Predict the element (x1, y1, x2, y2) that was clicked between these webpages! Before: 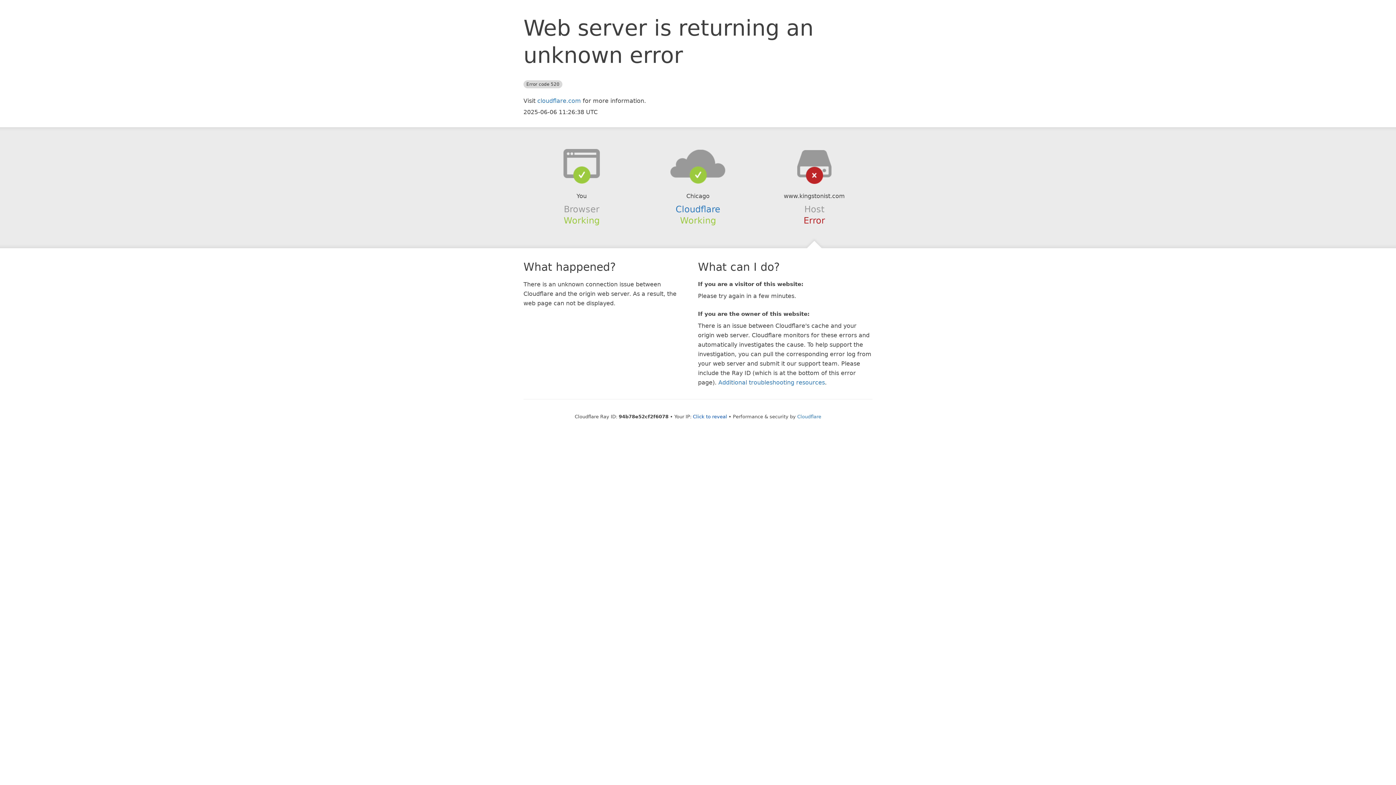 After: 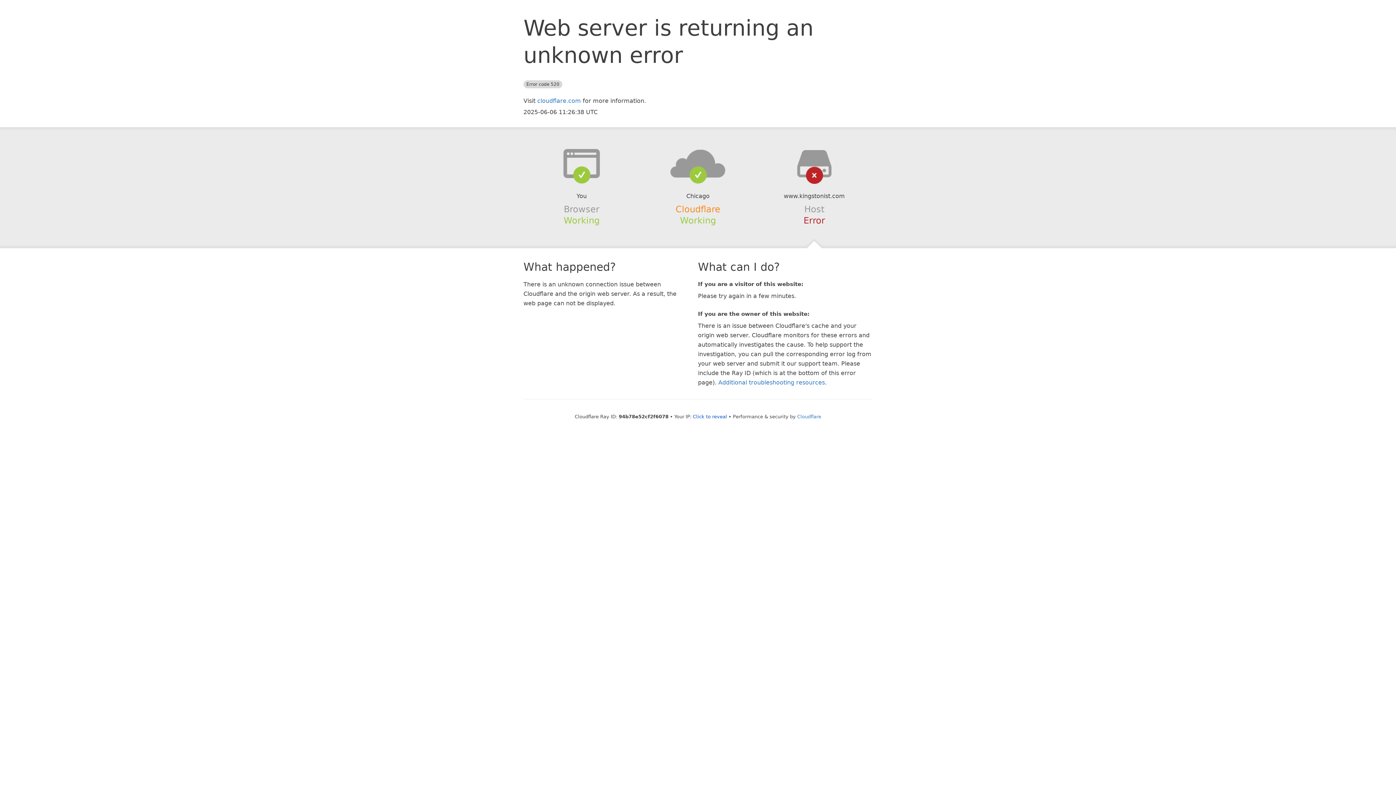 Action: label: Cloudflare bbox: (675, 204, 720, 214)